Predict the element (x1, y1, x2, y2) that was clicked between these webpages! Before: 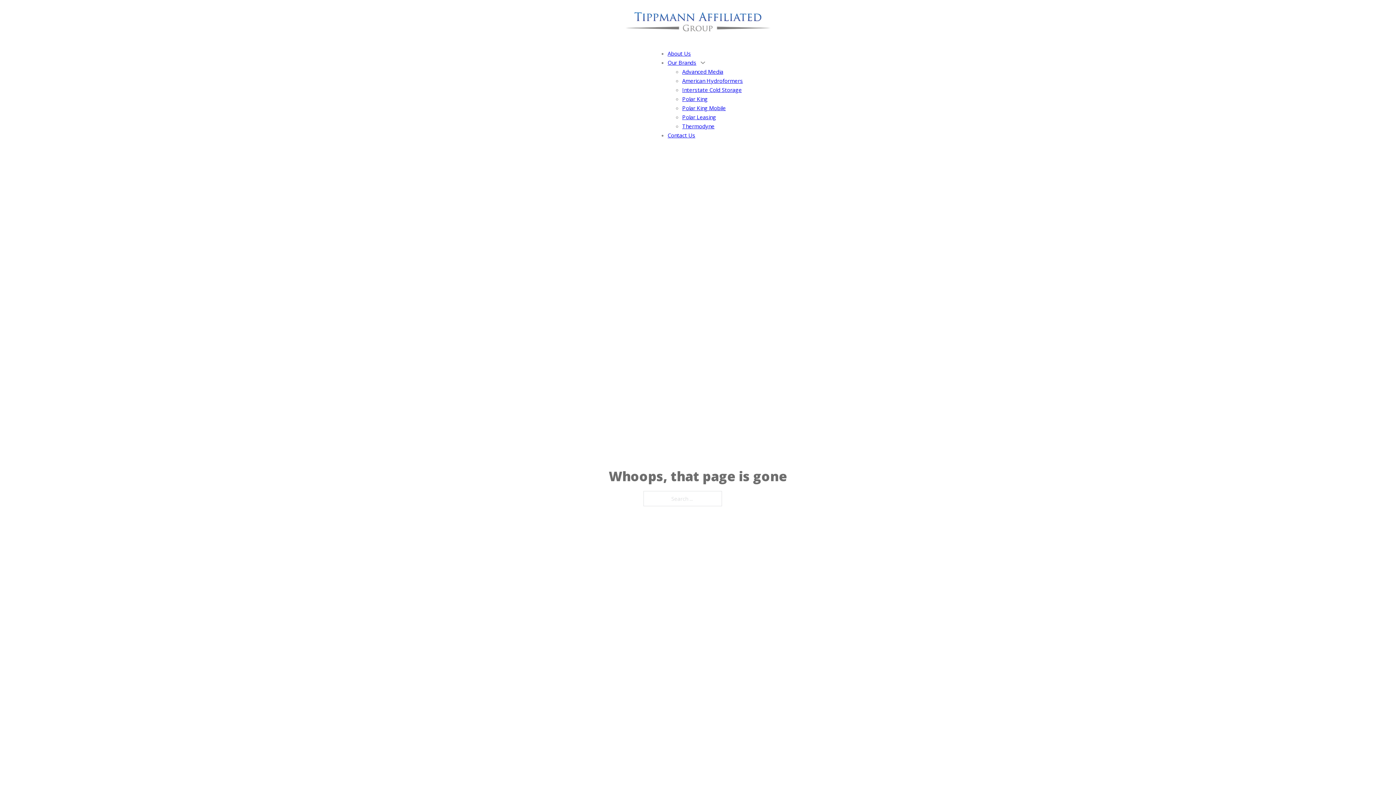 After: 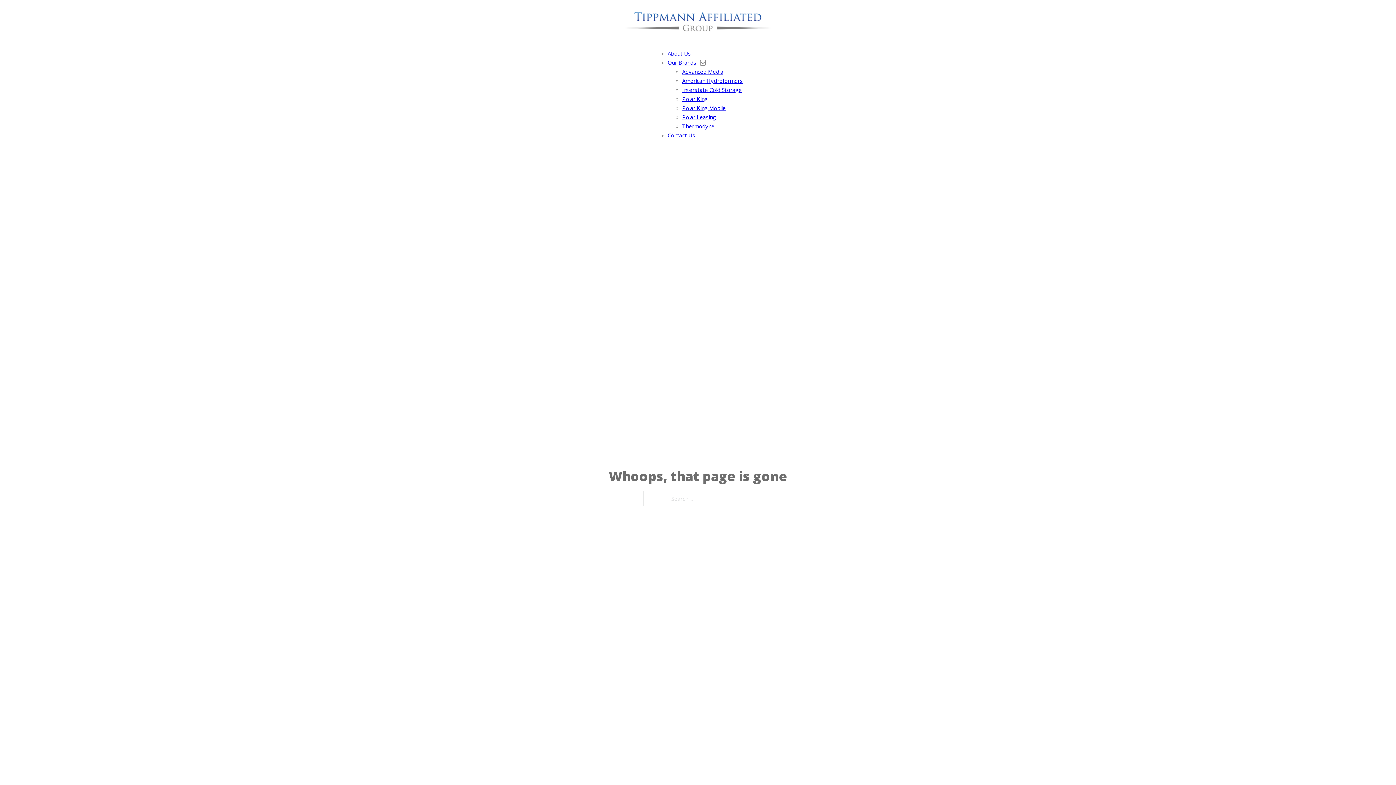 Action: bbox: (700, 60, 705, 65) label: Our Brands Sub menu